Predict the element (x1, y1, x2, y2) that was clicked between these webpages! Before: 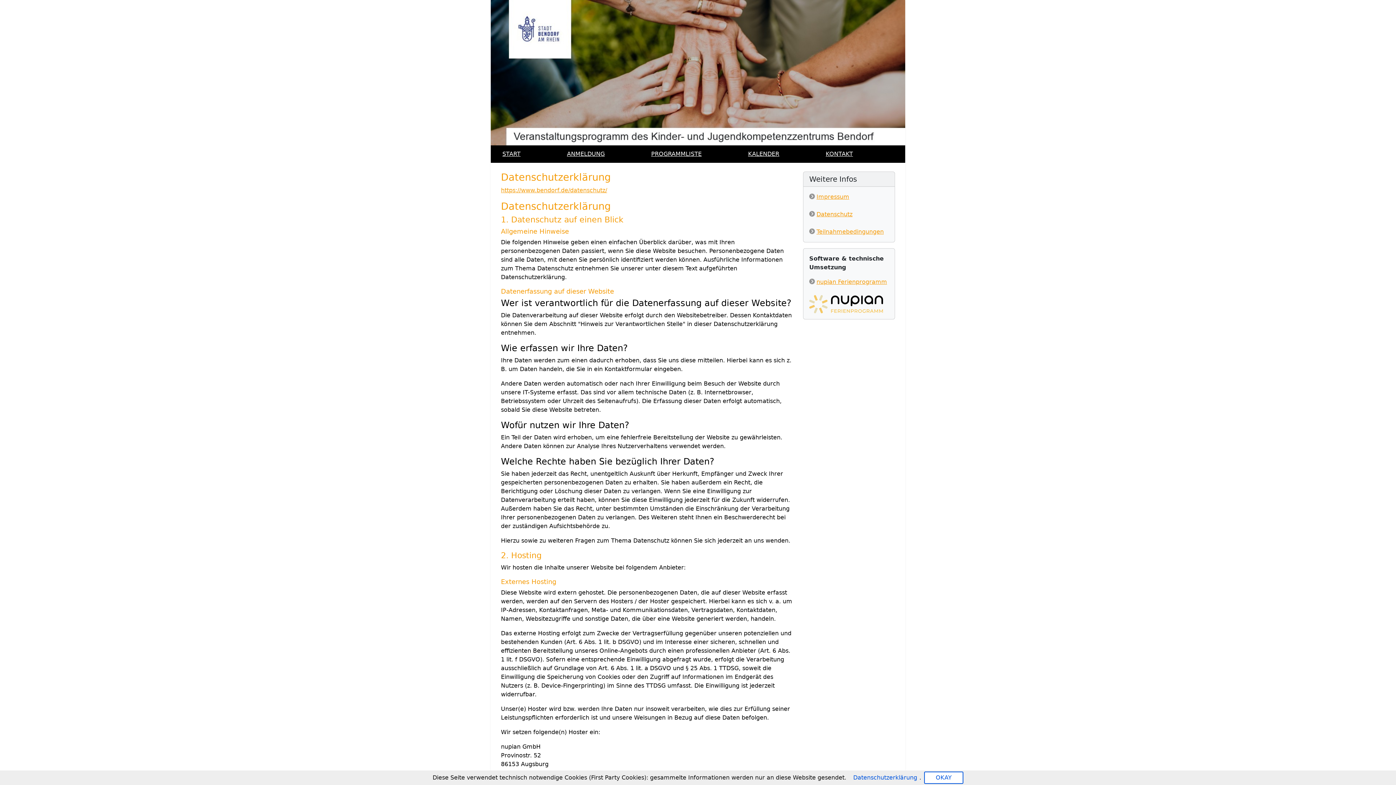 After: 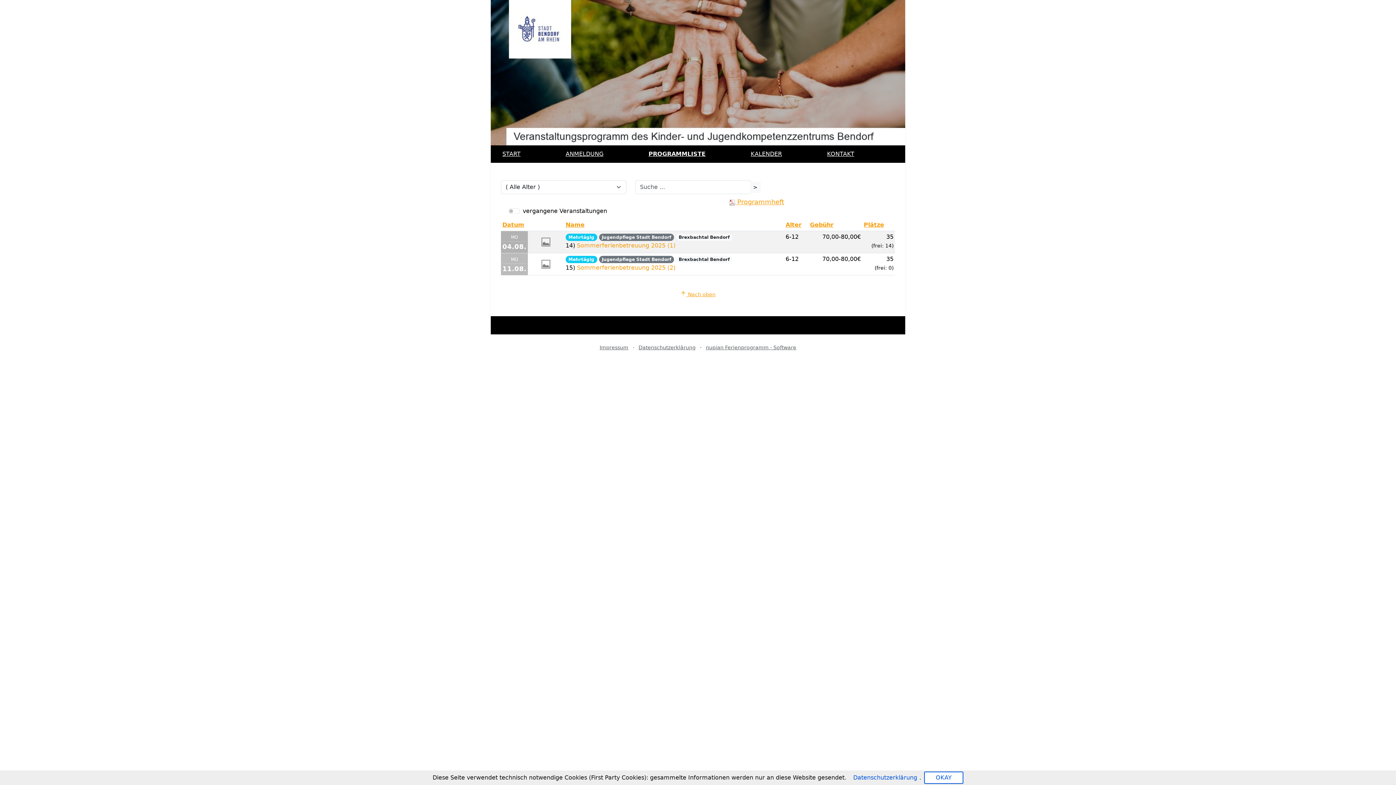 Action: bbox: (648, 146, 745, 161) label: PROGRAMMLISTE